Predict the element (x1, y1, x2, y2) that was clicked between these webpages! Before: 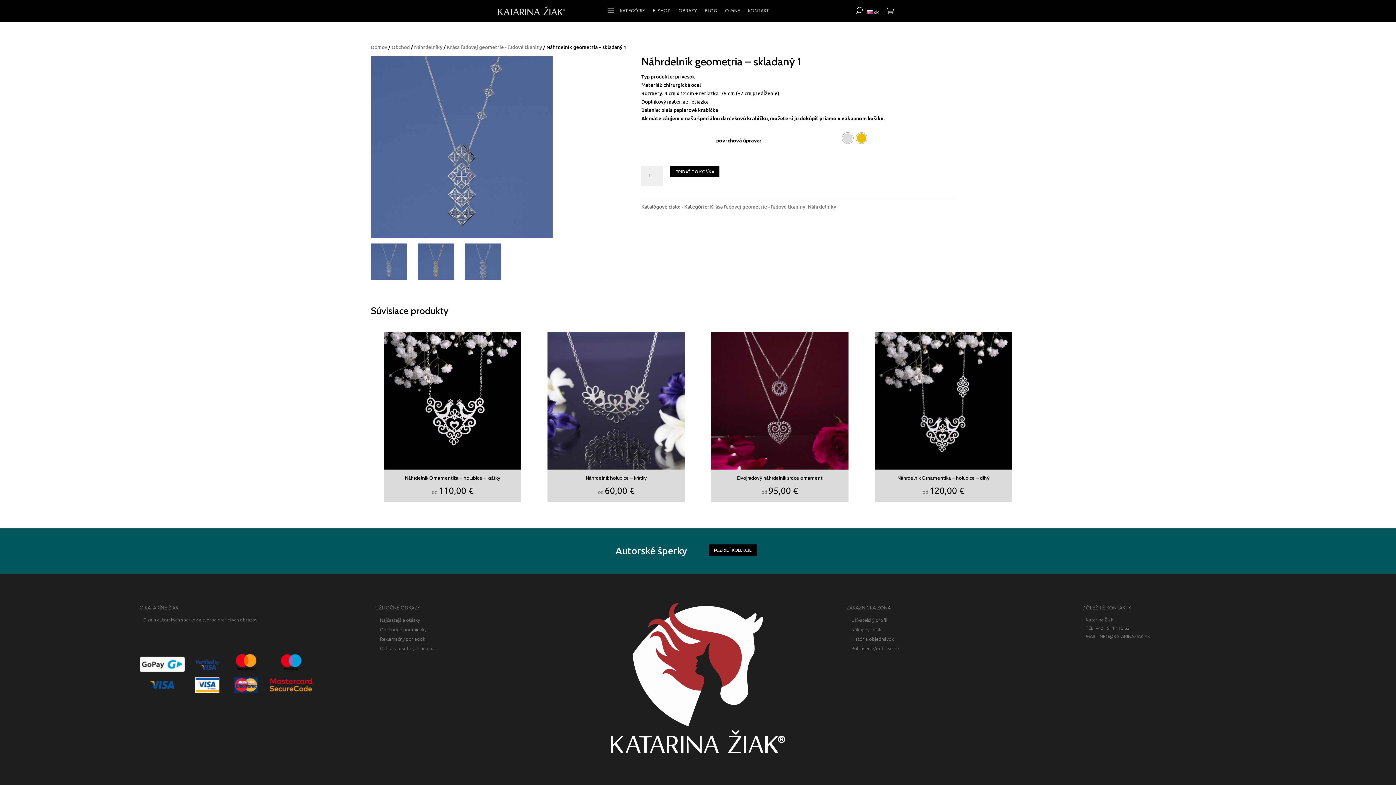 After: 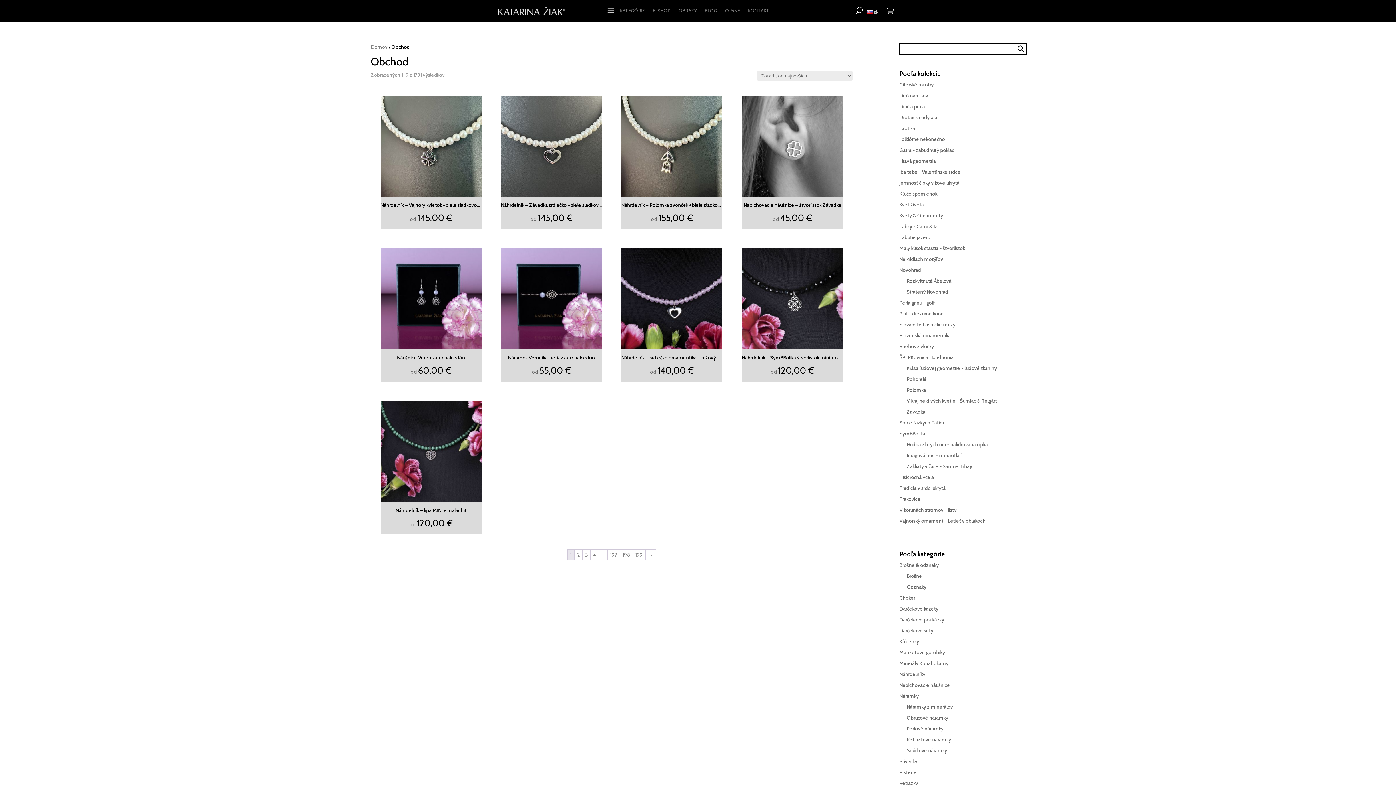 Action: bbox: (648, 0, 674, 21) label: E-SHOP